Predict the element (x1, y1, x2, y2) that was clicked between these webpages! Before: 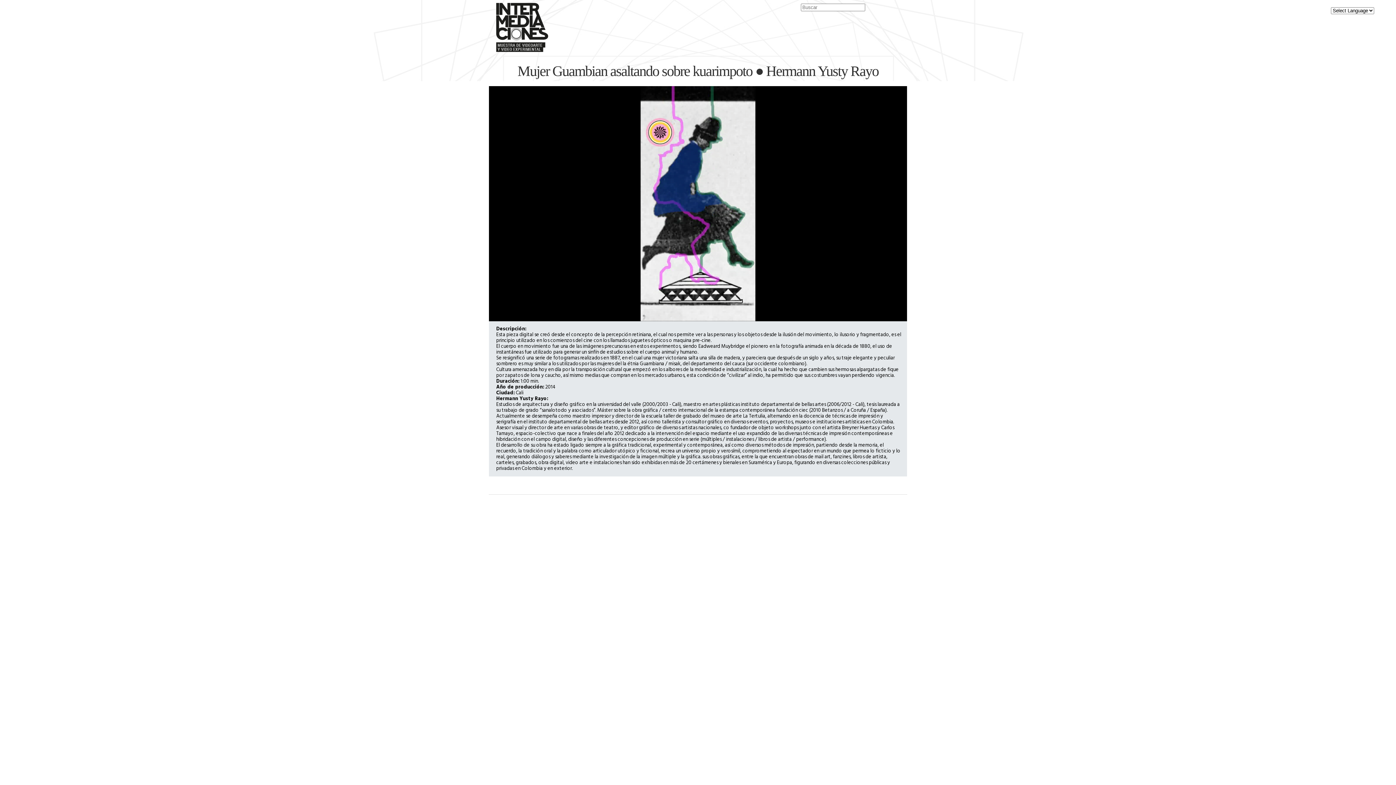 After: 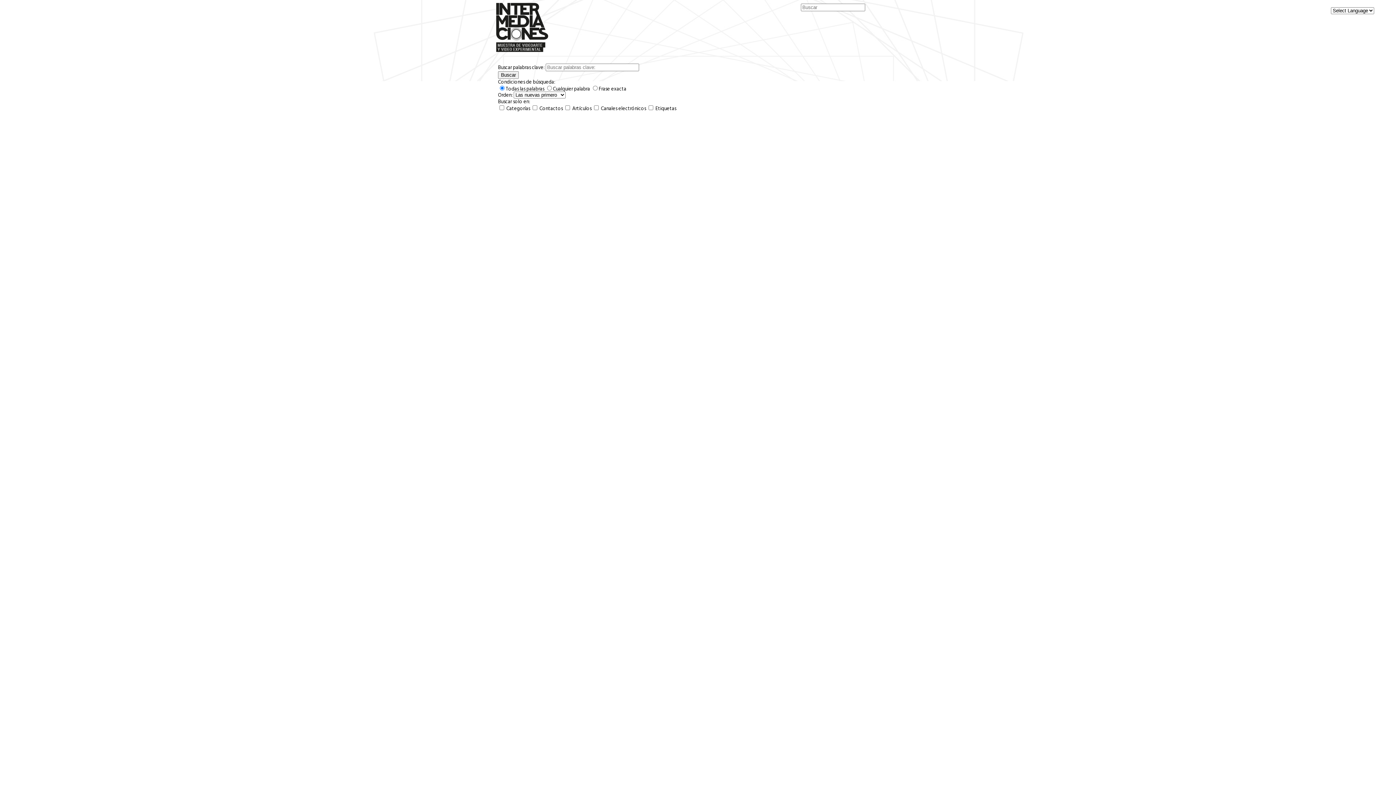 Action: label: Buscar bbox: (856, 5, 861, 11)